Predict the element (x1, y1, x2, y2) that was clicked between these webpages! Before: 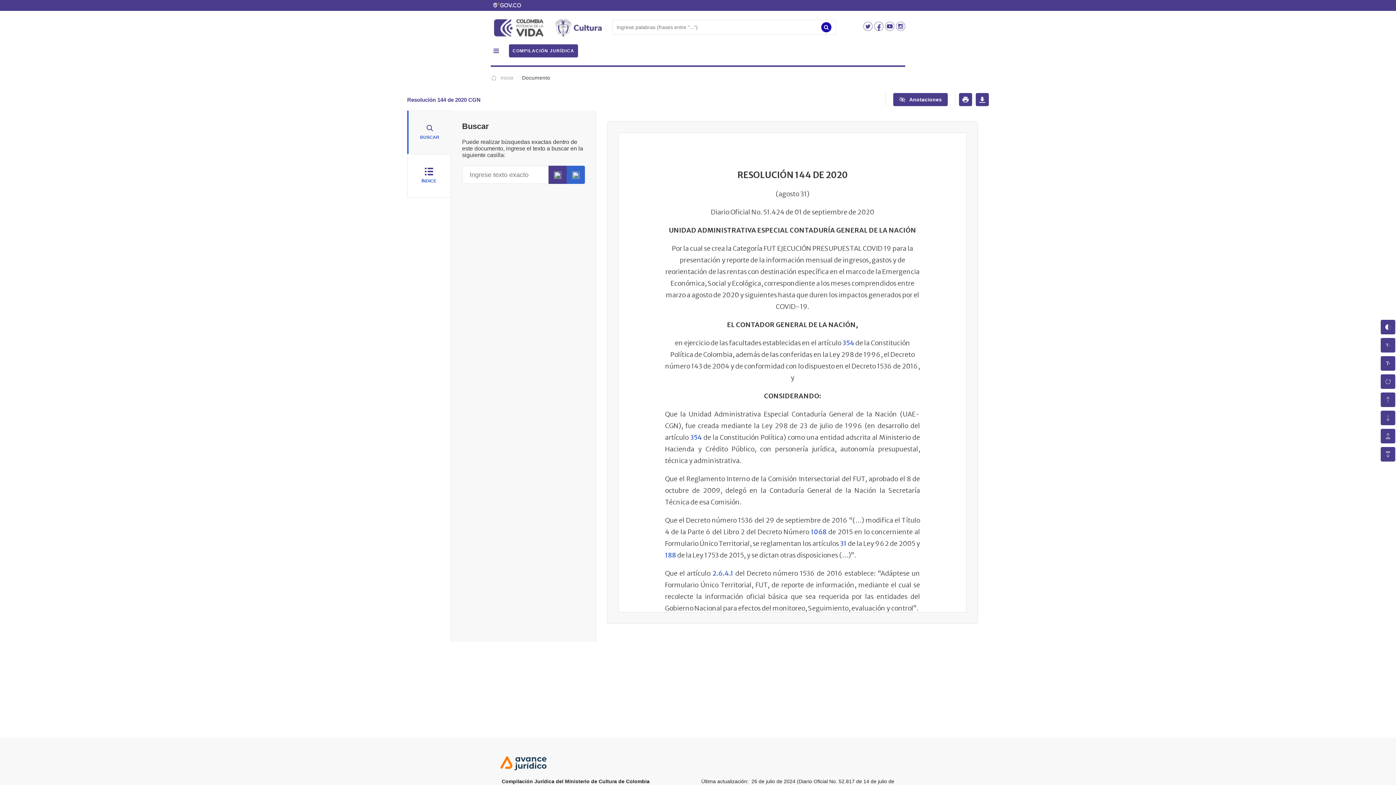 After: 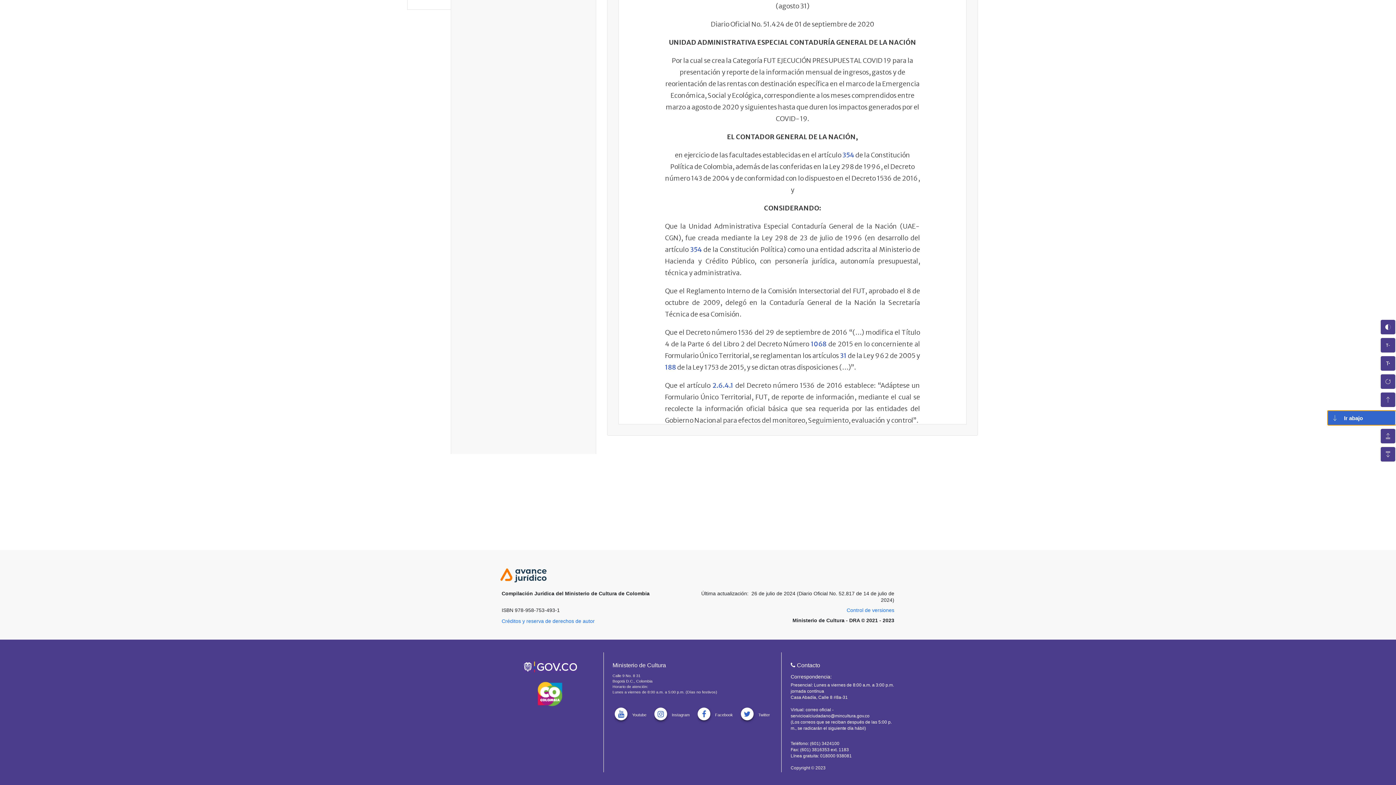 Action: bbox: (1381, 410, 1395, 425)